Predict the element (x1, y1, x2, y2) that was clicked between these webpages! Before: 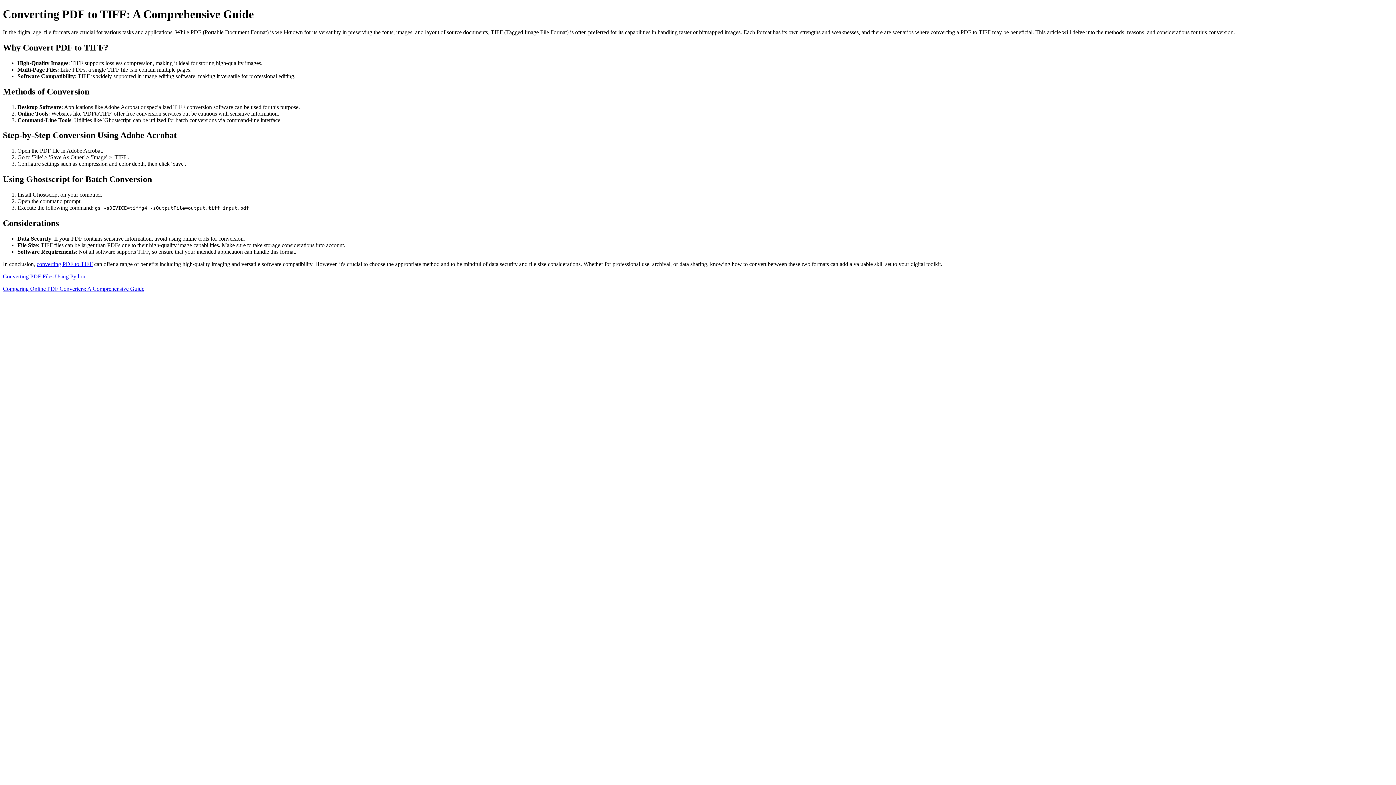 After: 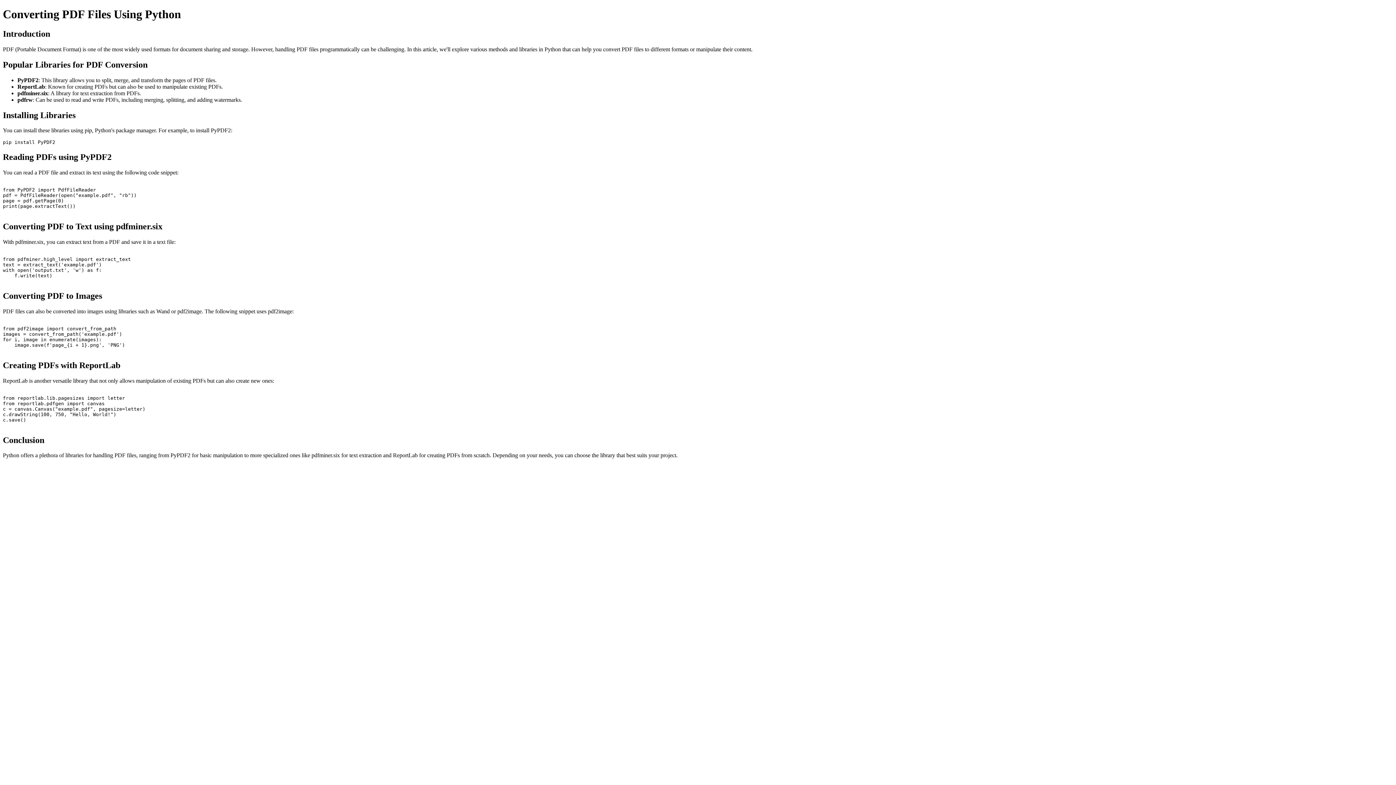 Action: bbox: (2, 273, 86, 279) label: Converting PDF Files Using Python